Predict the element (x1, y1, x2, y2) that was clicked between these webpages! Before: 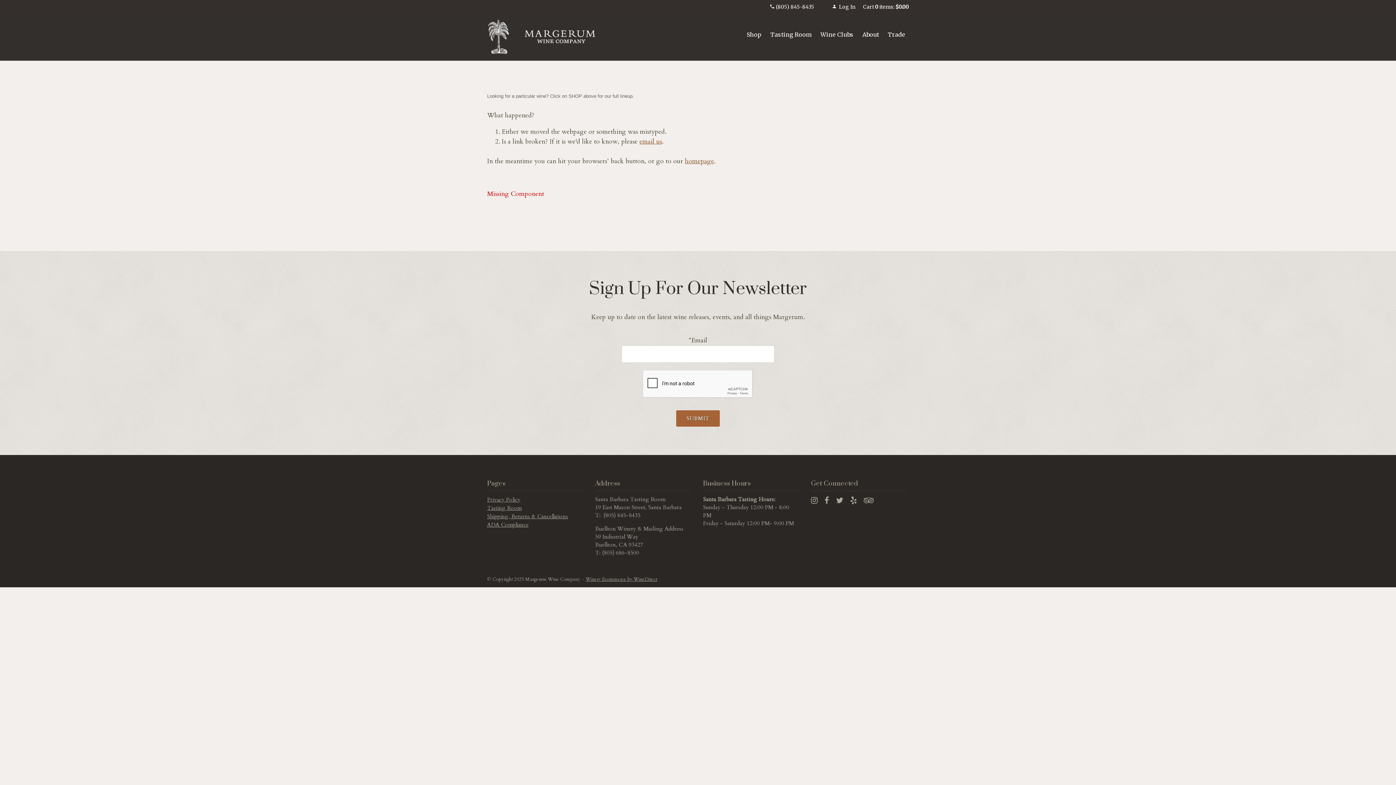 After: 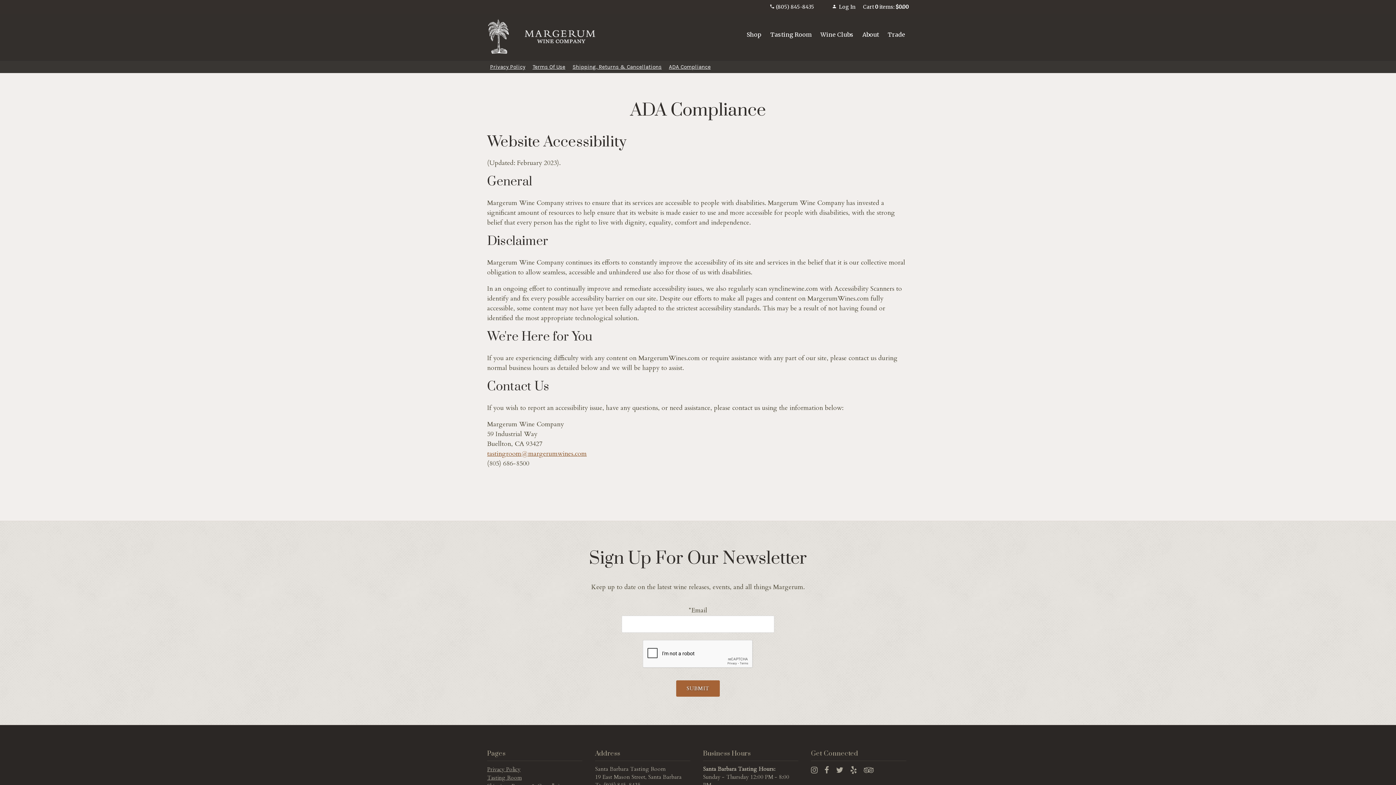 Action: label: ADA Compliance bbox: (487, 521, 528, 529)